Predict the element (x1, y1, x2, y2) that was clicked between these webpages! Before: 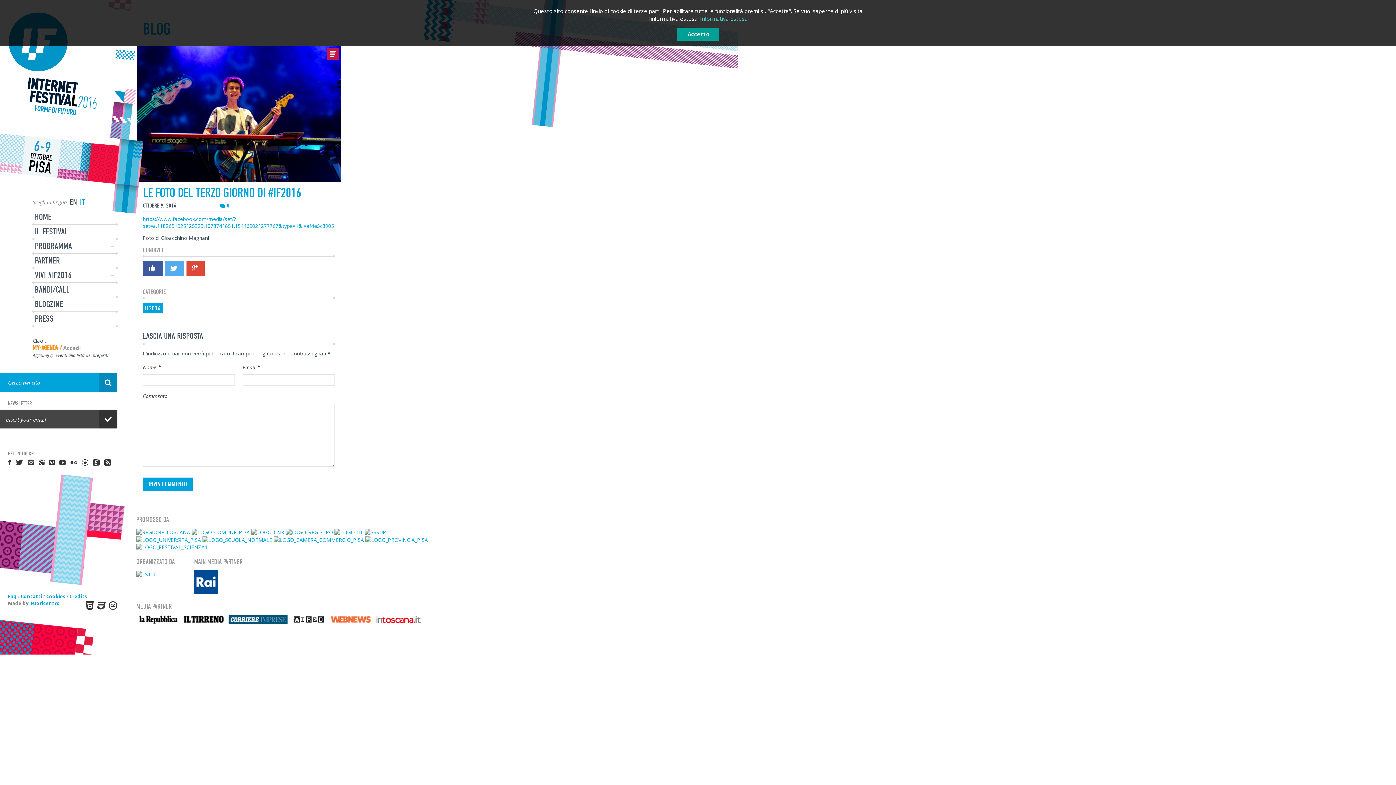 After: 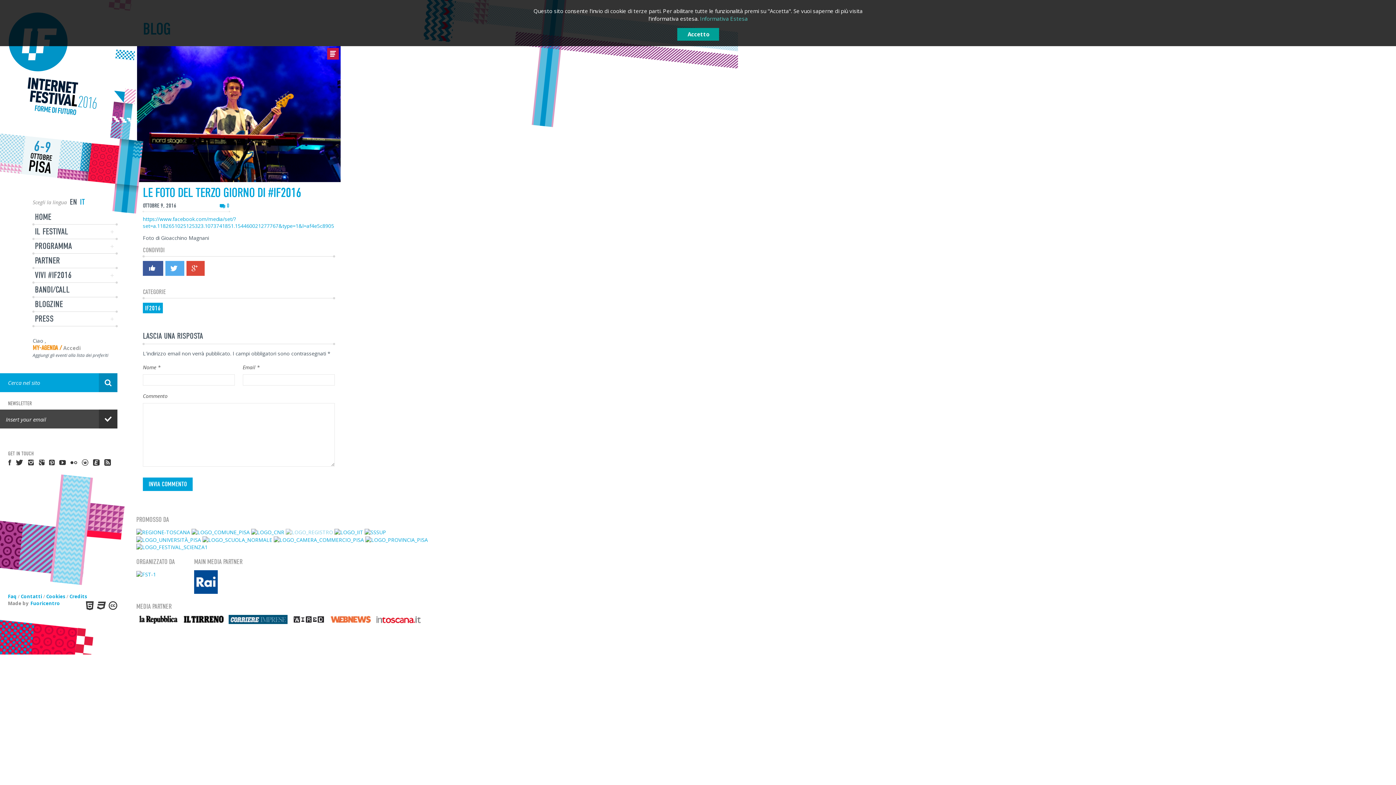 Action: bbox: (285, 529, 333, 535)